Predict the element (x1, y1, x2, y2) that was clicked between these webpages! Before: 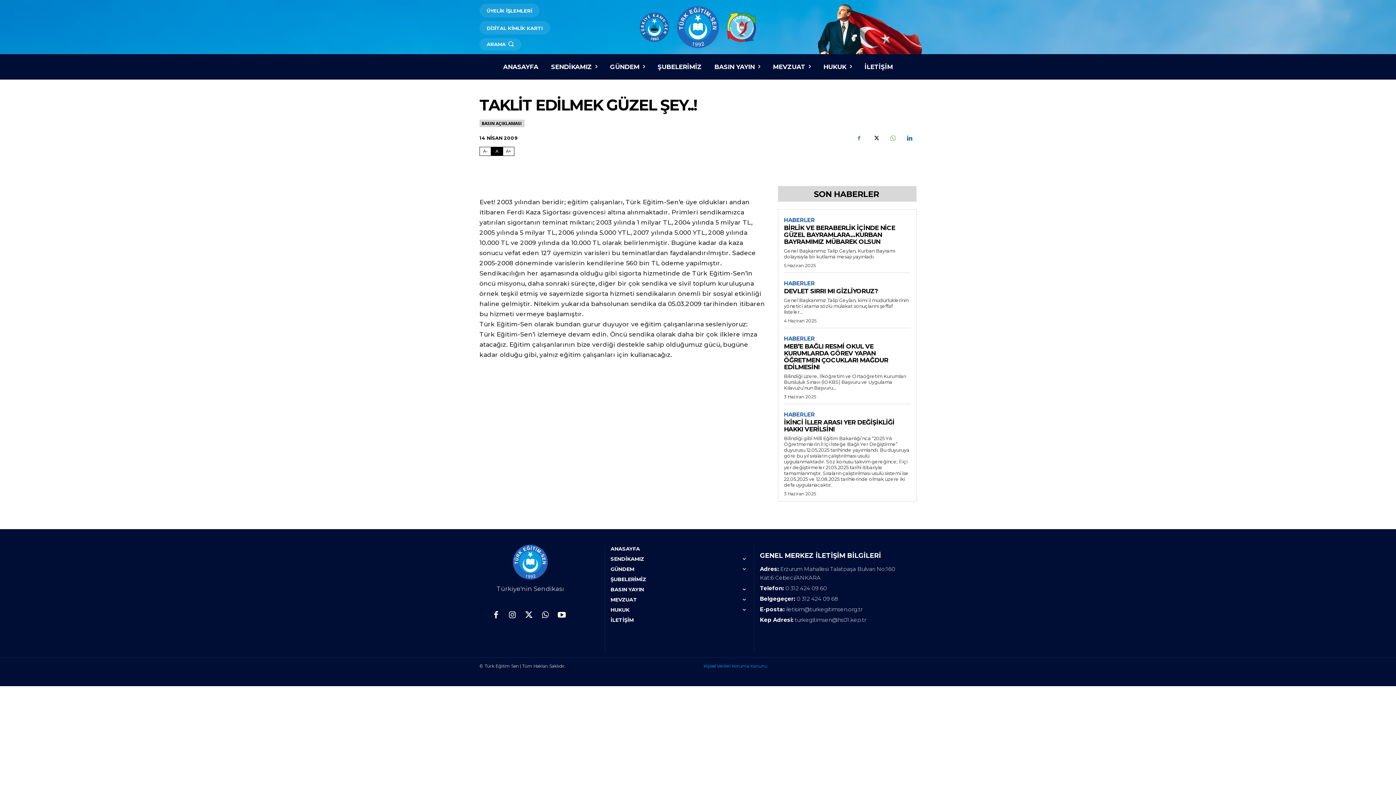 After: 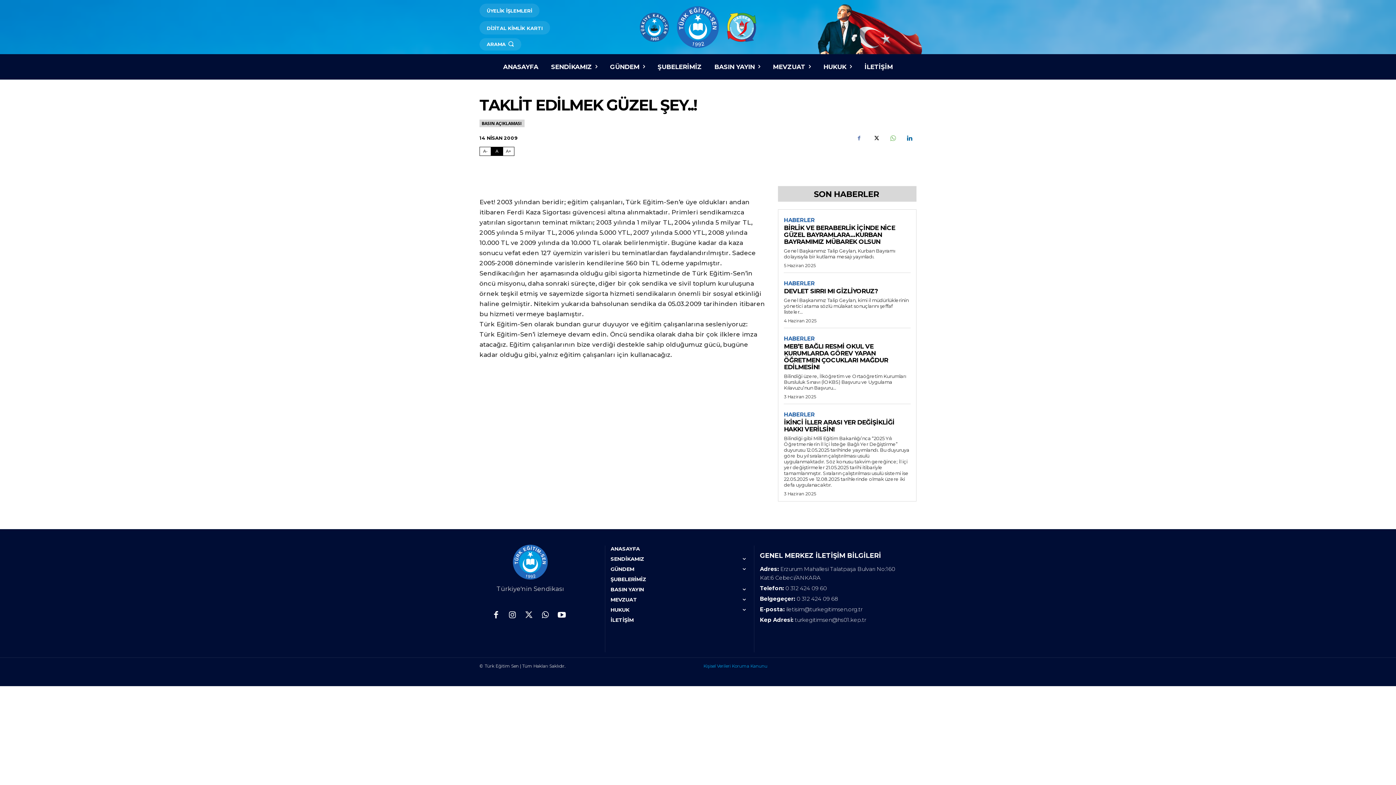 Action: bbox: (522, 609, 535, 622)